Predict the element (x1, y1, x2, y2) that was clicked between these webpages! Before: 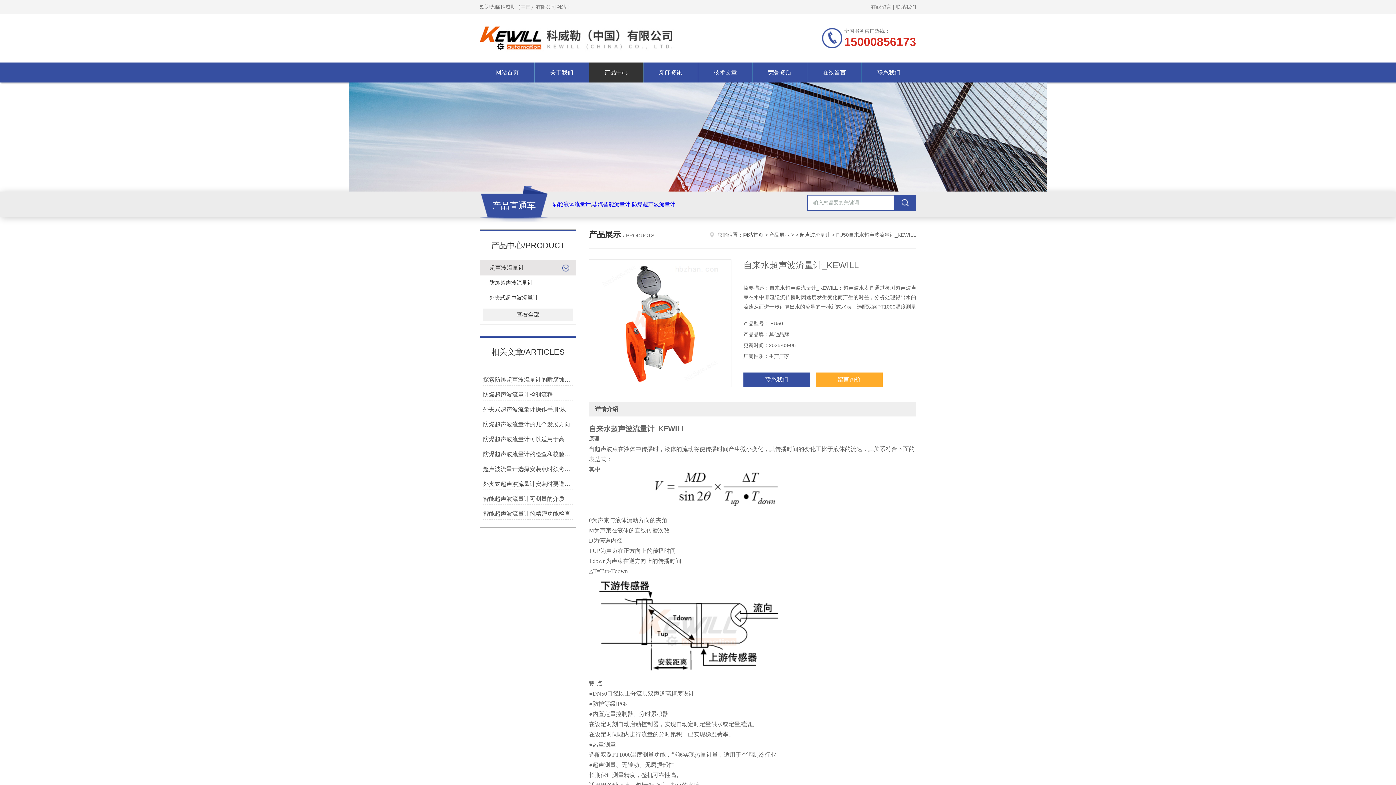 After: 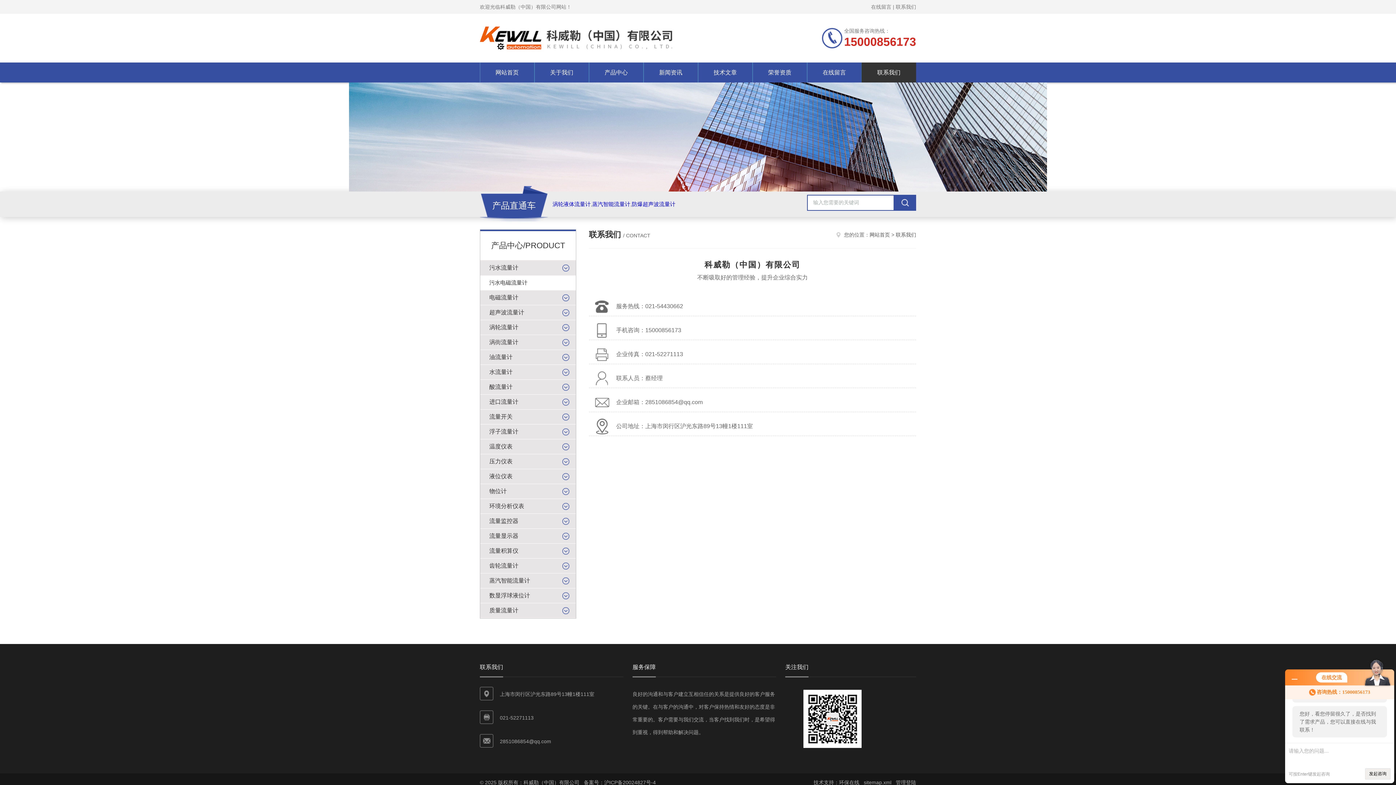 Action: label: 联系我们 bbox: (743, 372, 810, 387)